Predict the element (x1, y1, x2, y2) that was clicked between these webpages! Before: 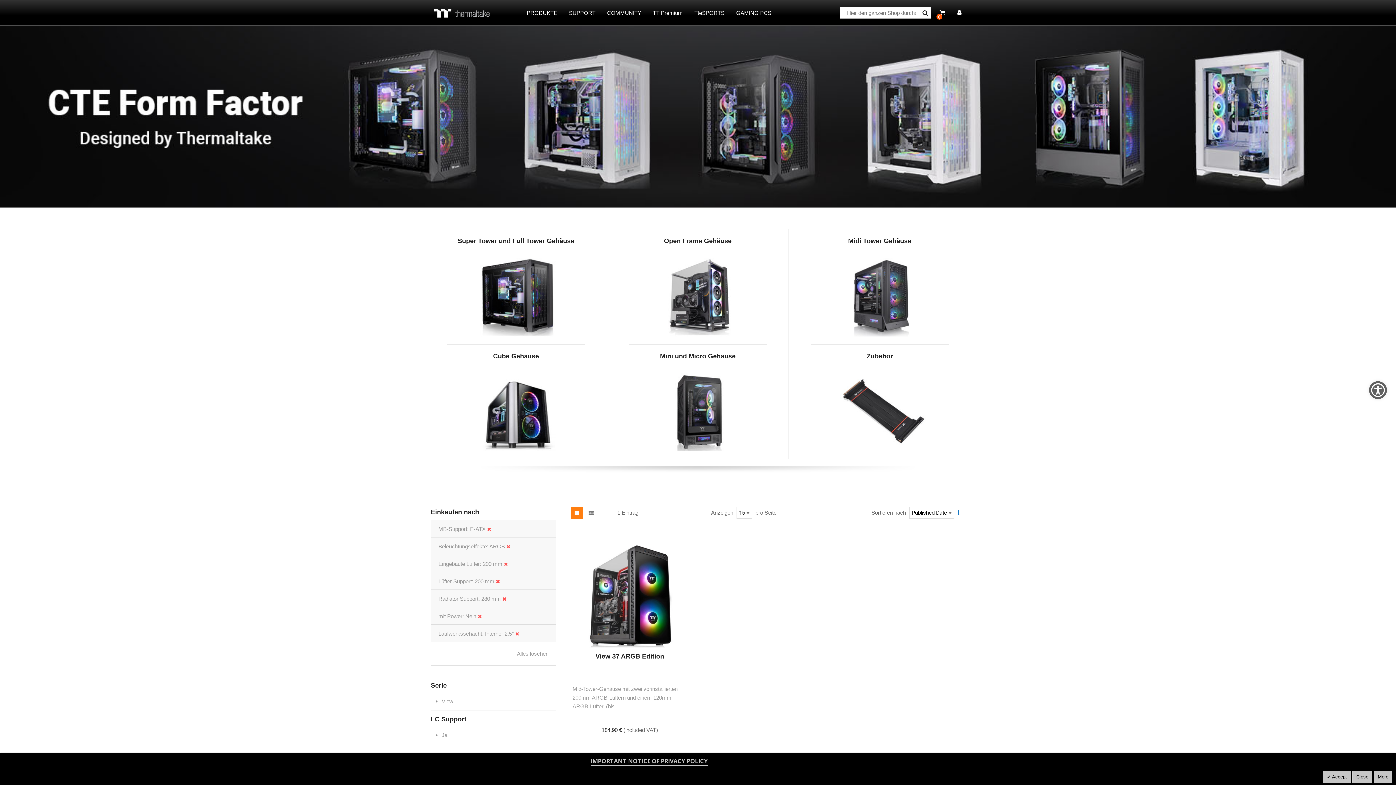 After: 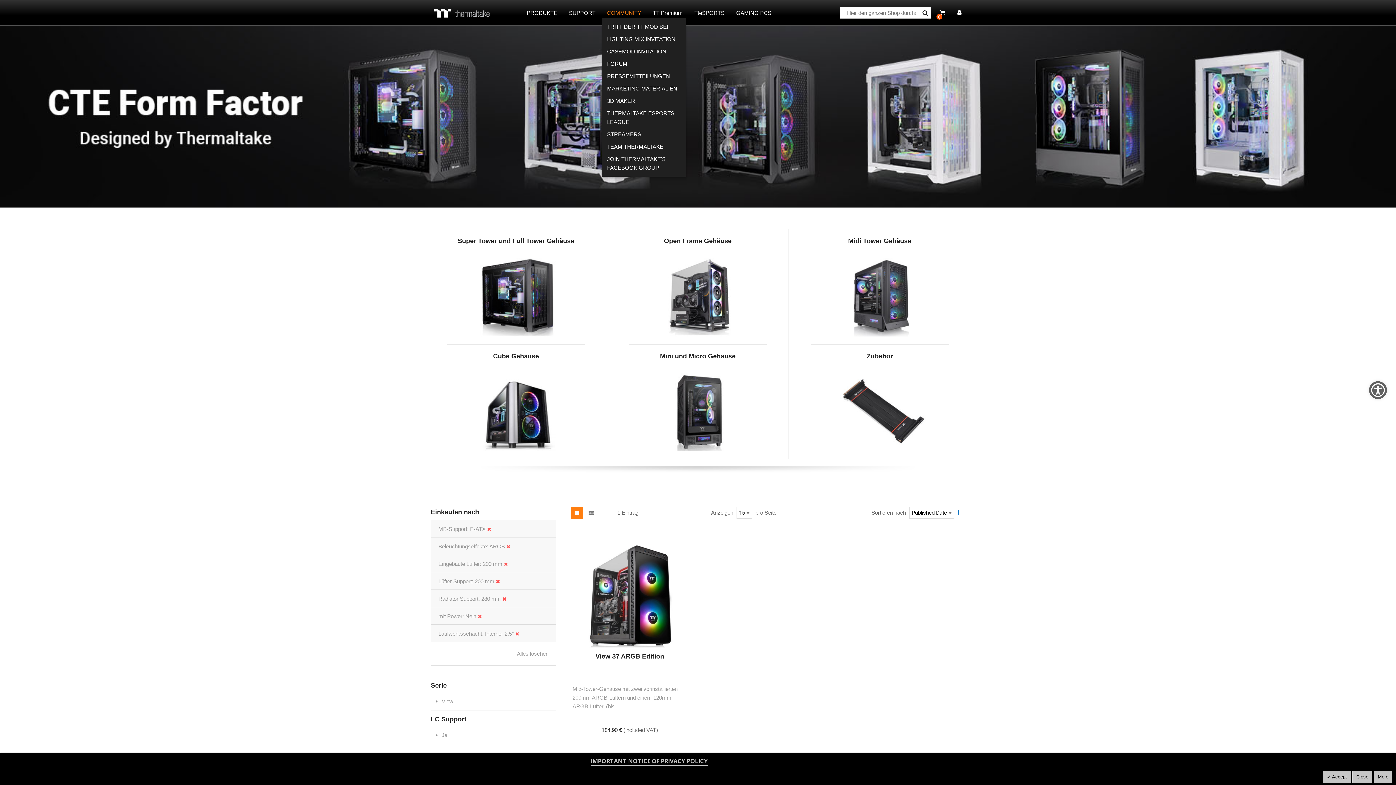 Action: bbox: (602, 7, 646, 18) label: COMMUNITY